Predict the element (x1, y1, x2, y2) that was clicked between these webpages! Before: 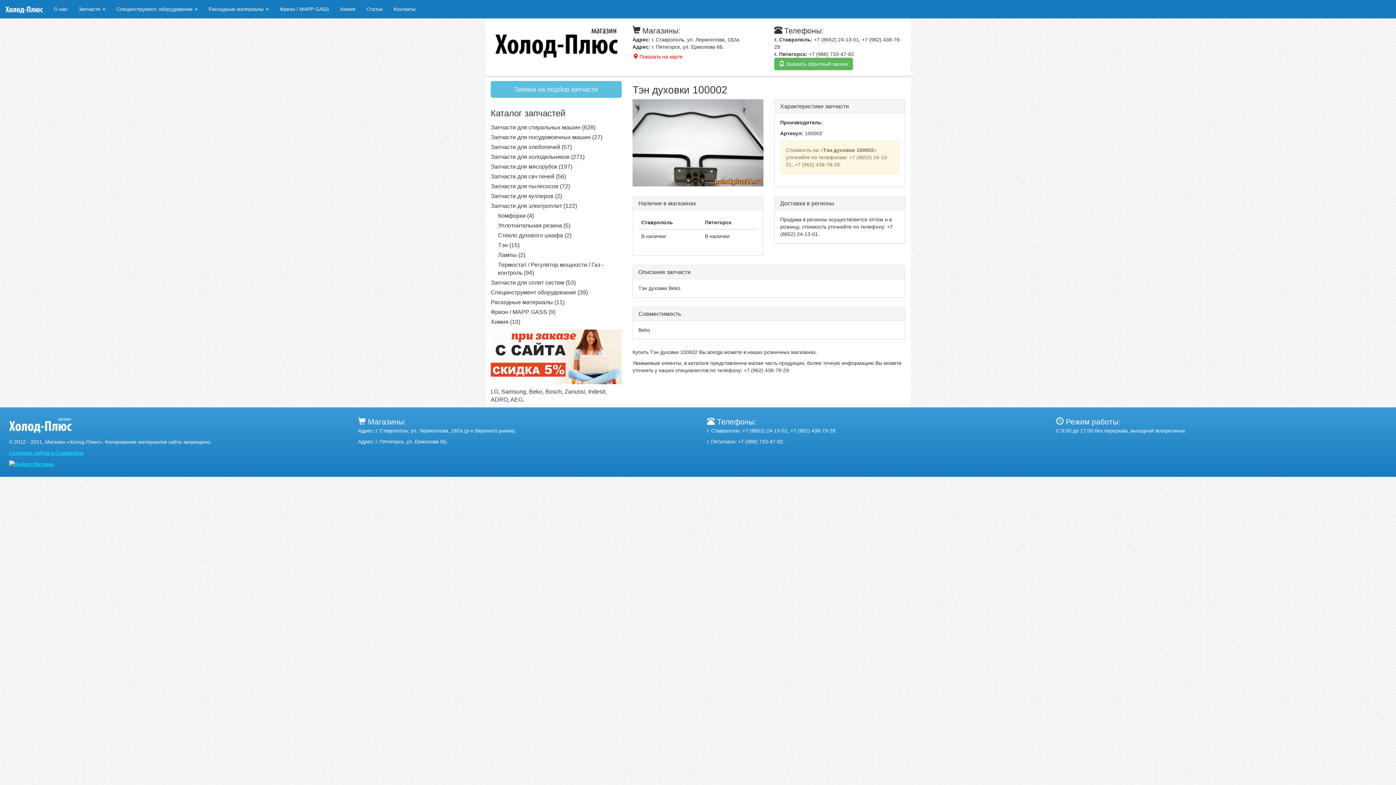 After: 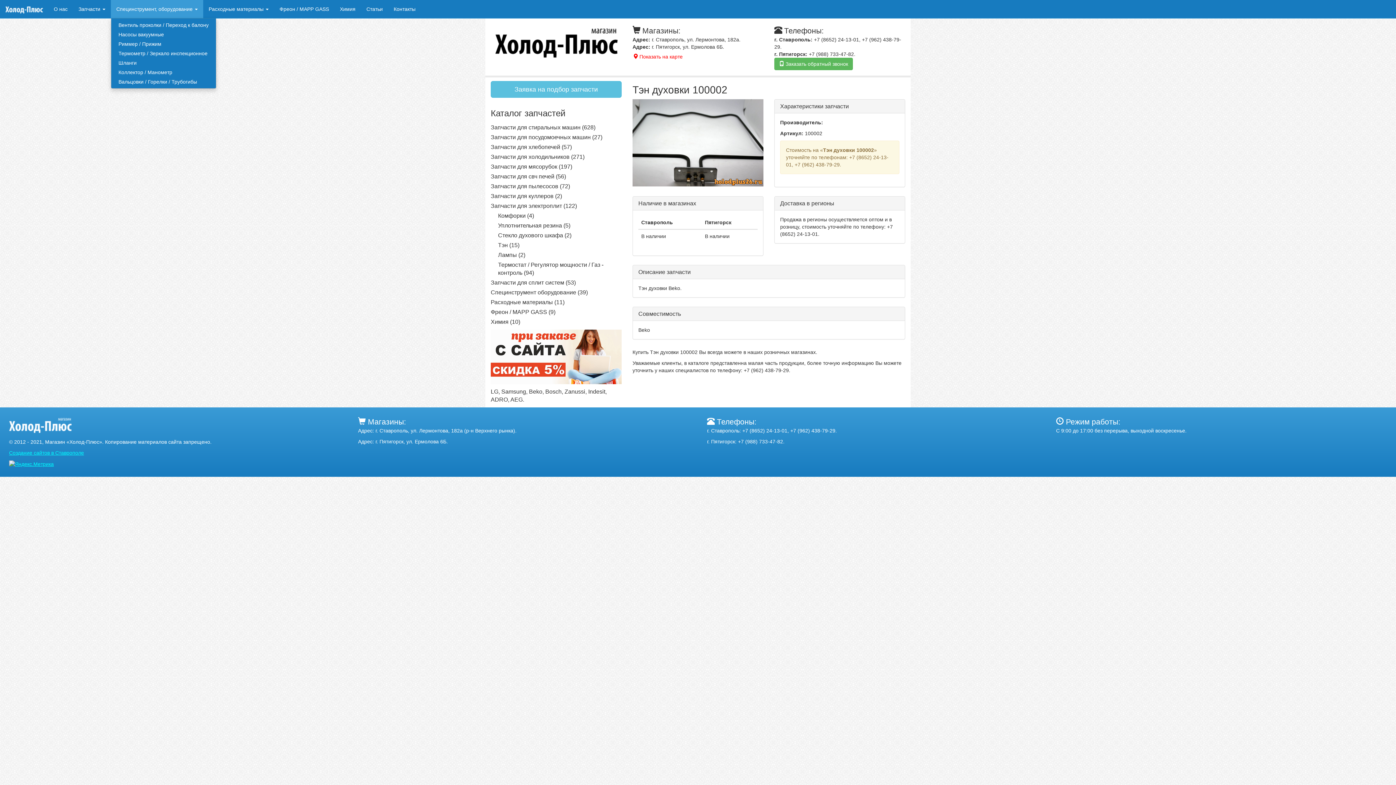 Action: bbox: (110, 0, 203, 18) label: Специнструмент, оборудование 